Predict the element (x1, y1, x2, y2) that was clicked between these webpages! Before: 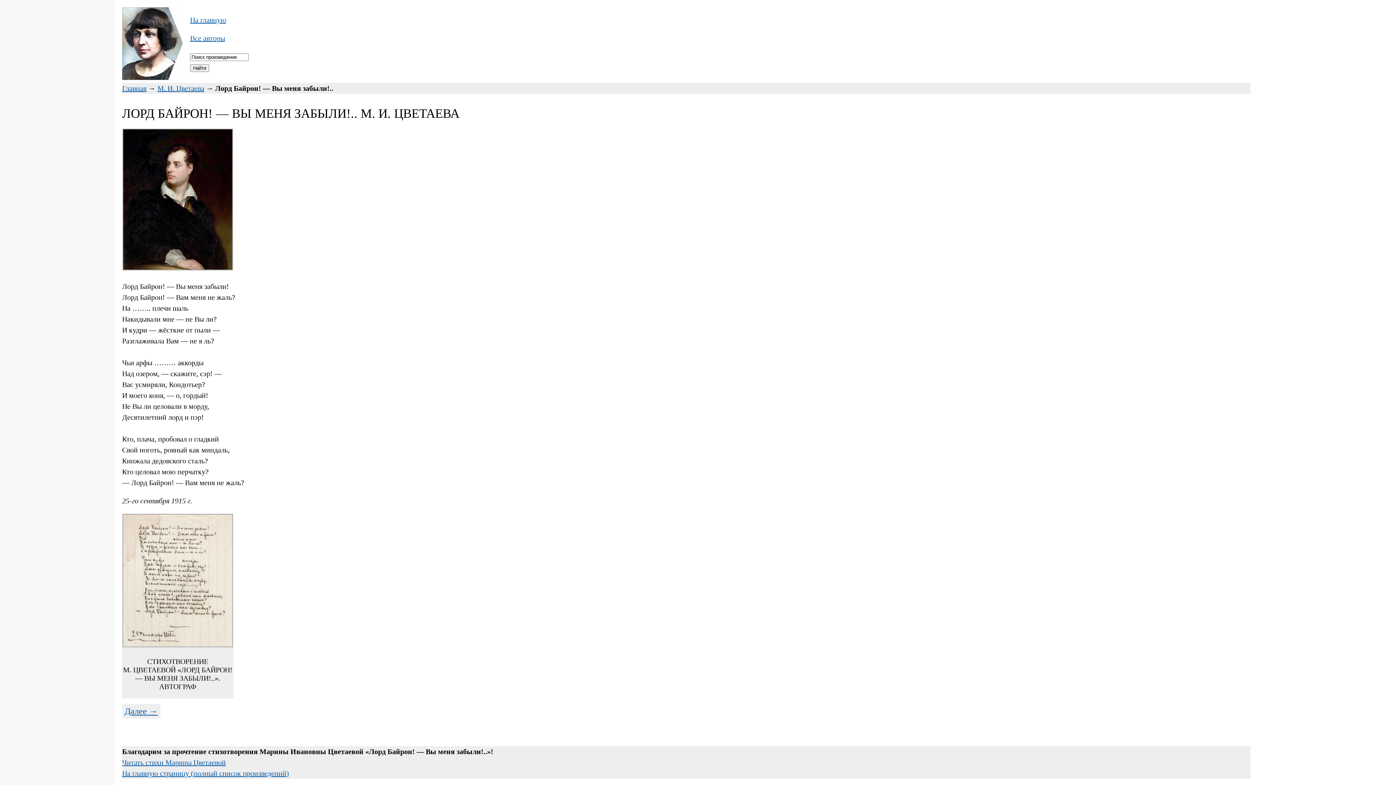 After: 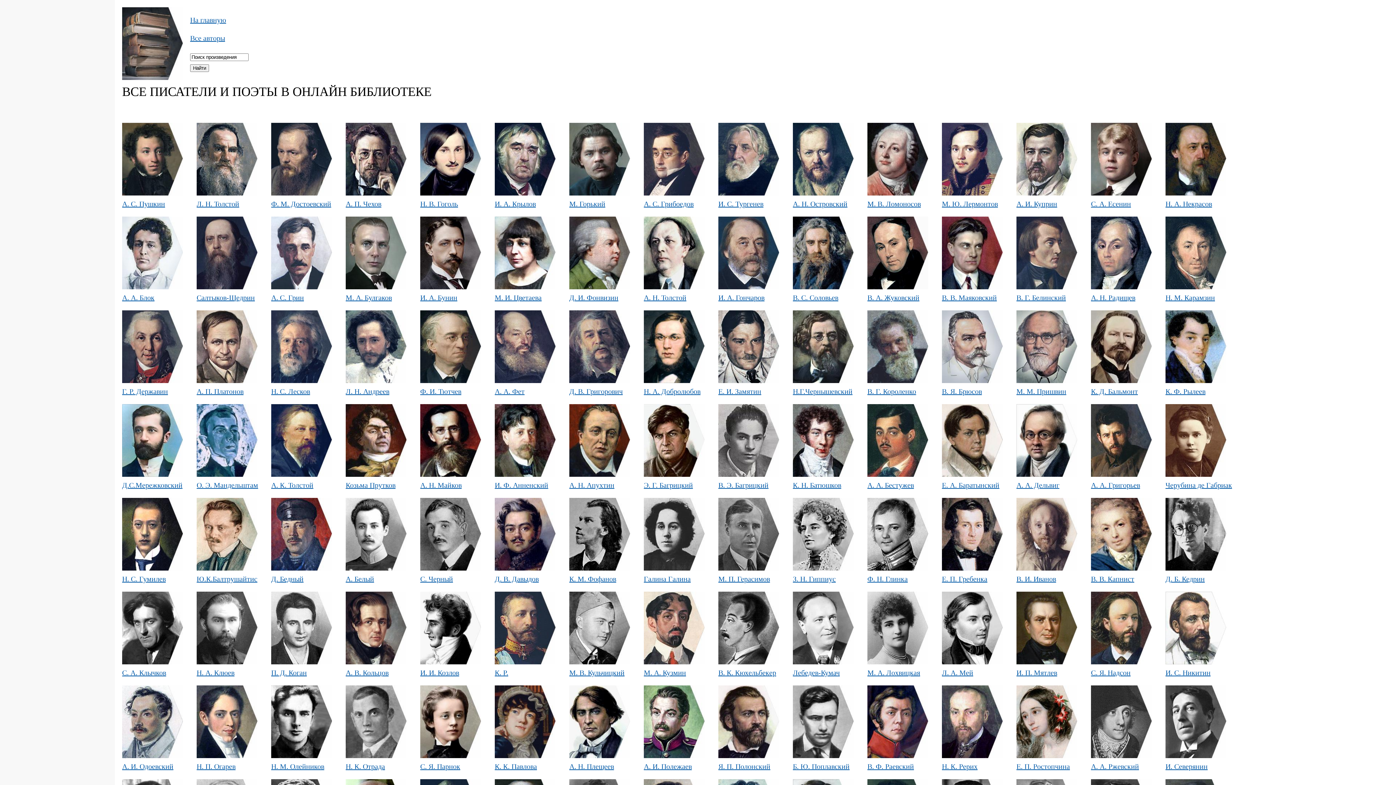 Action: bbox: (190, 34, 225, 42) label: Все авторы